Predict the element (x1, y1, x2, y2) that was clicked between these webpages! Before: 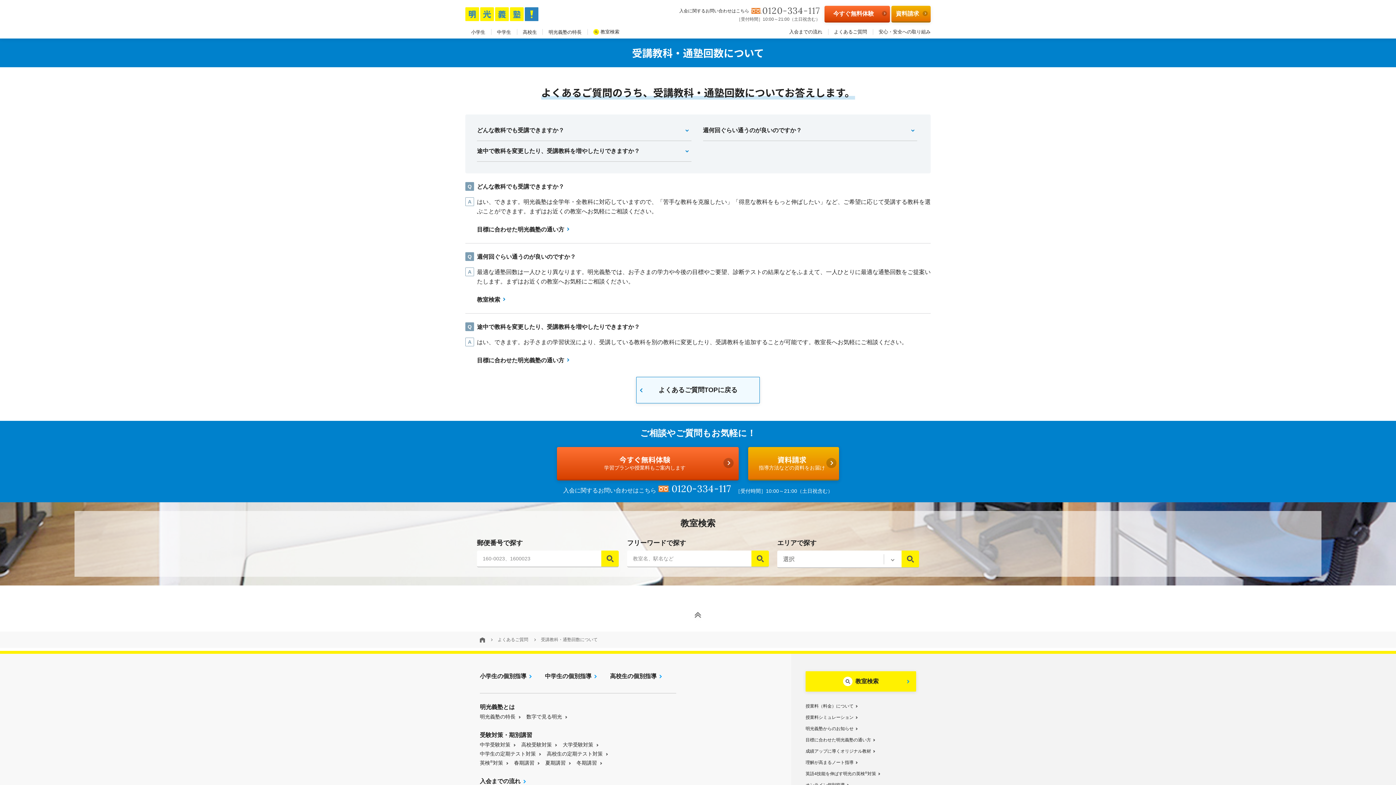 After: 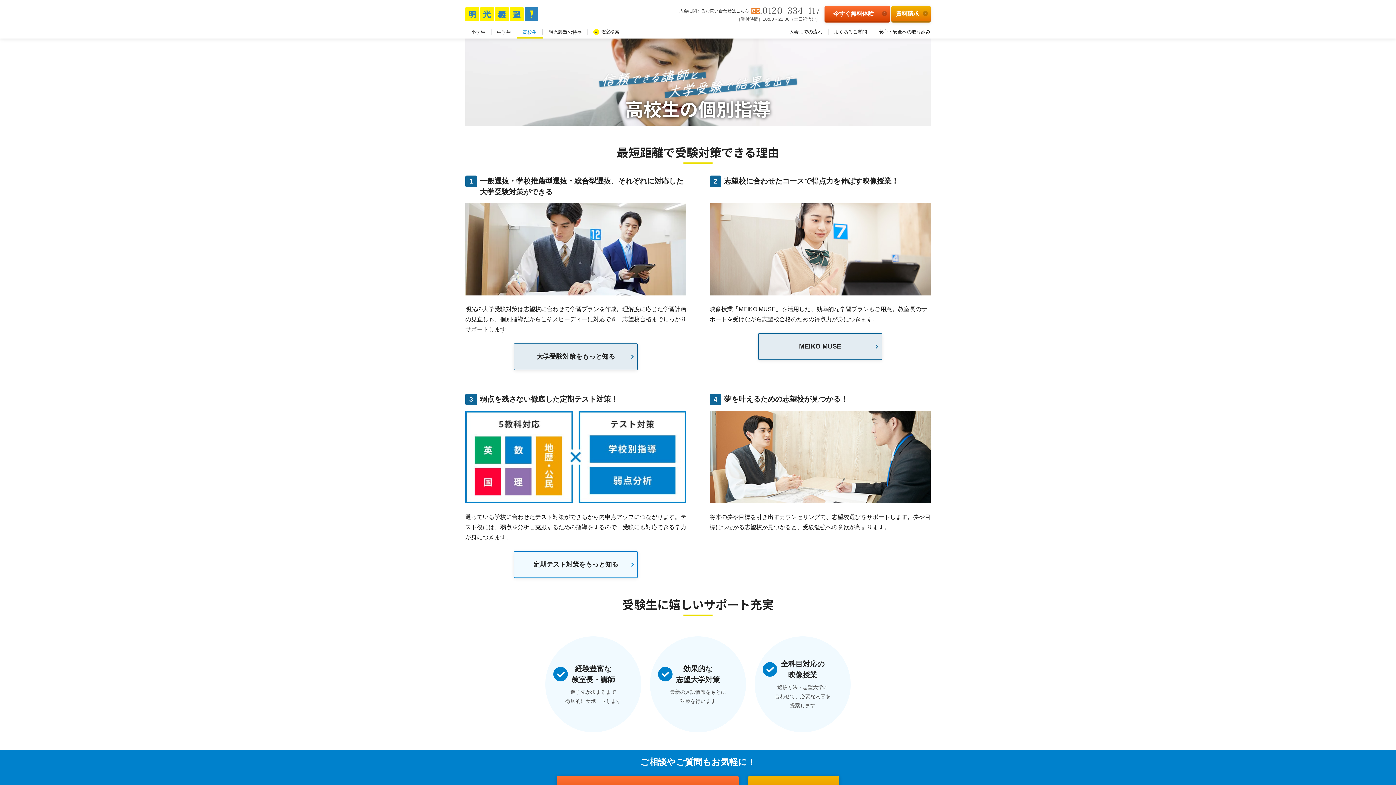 Action: label: 高校生 bbox: (517, 25, 542, 38)